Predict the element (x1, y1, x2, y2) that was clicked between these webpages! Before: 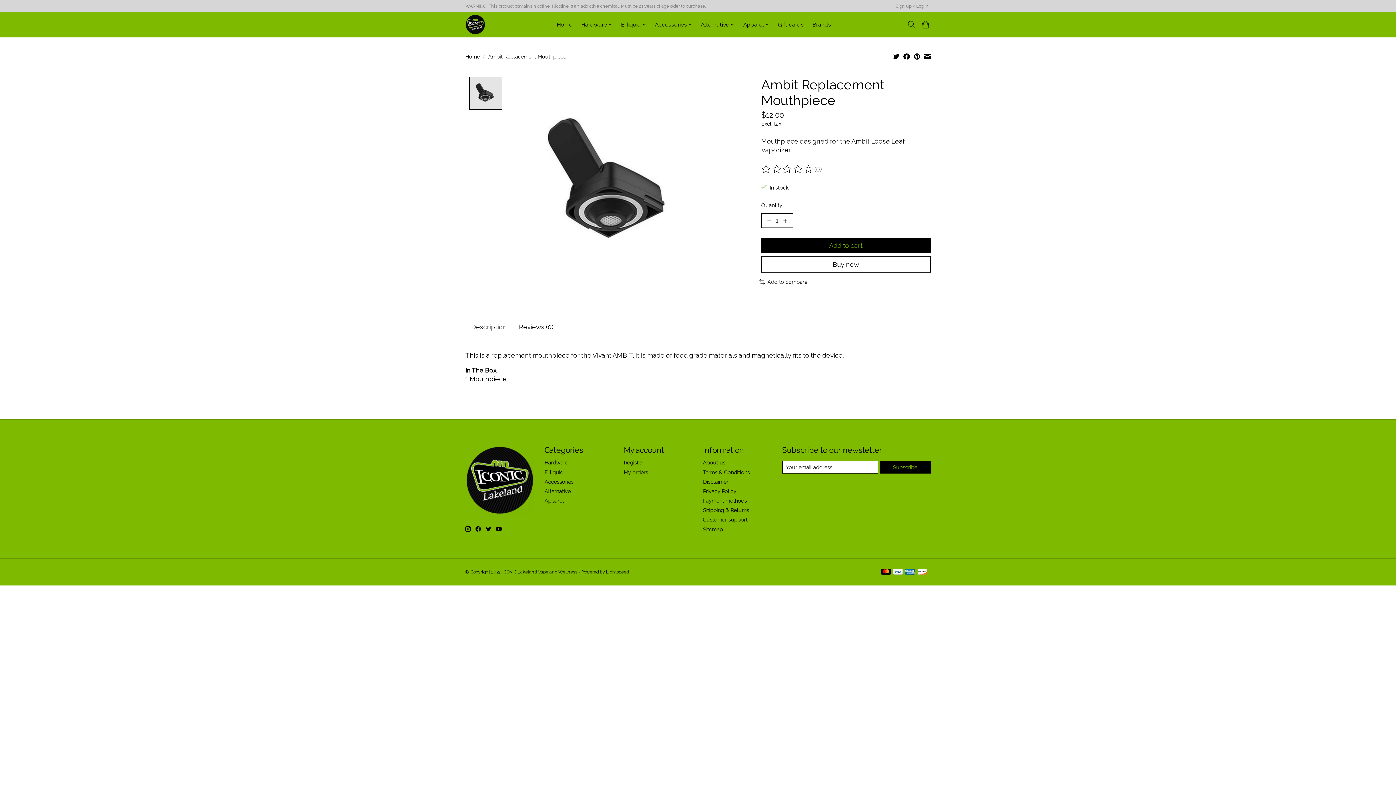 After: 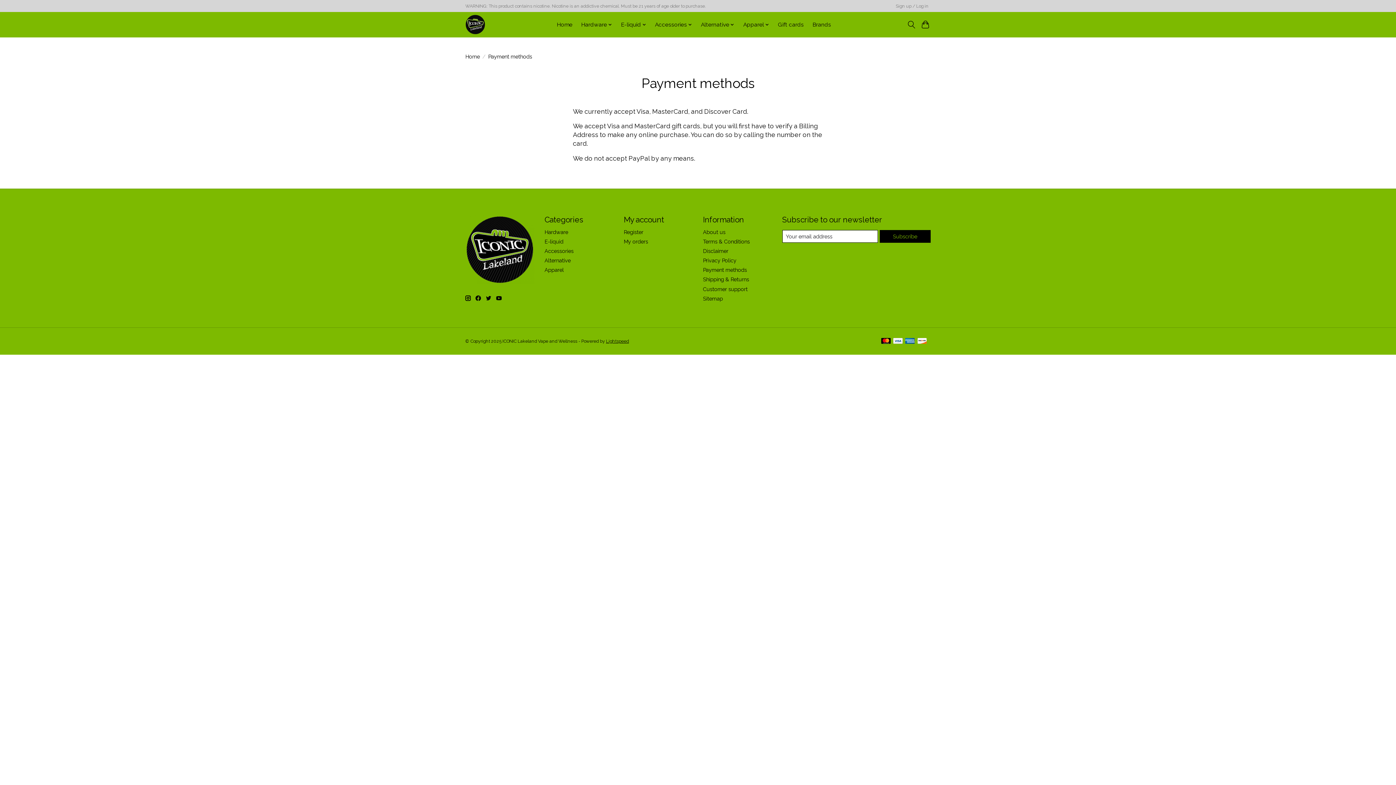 Action: bbox: (881, 568, 890, 575)